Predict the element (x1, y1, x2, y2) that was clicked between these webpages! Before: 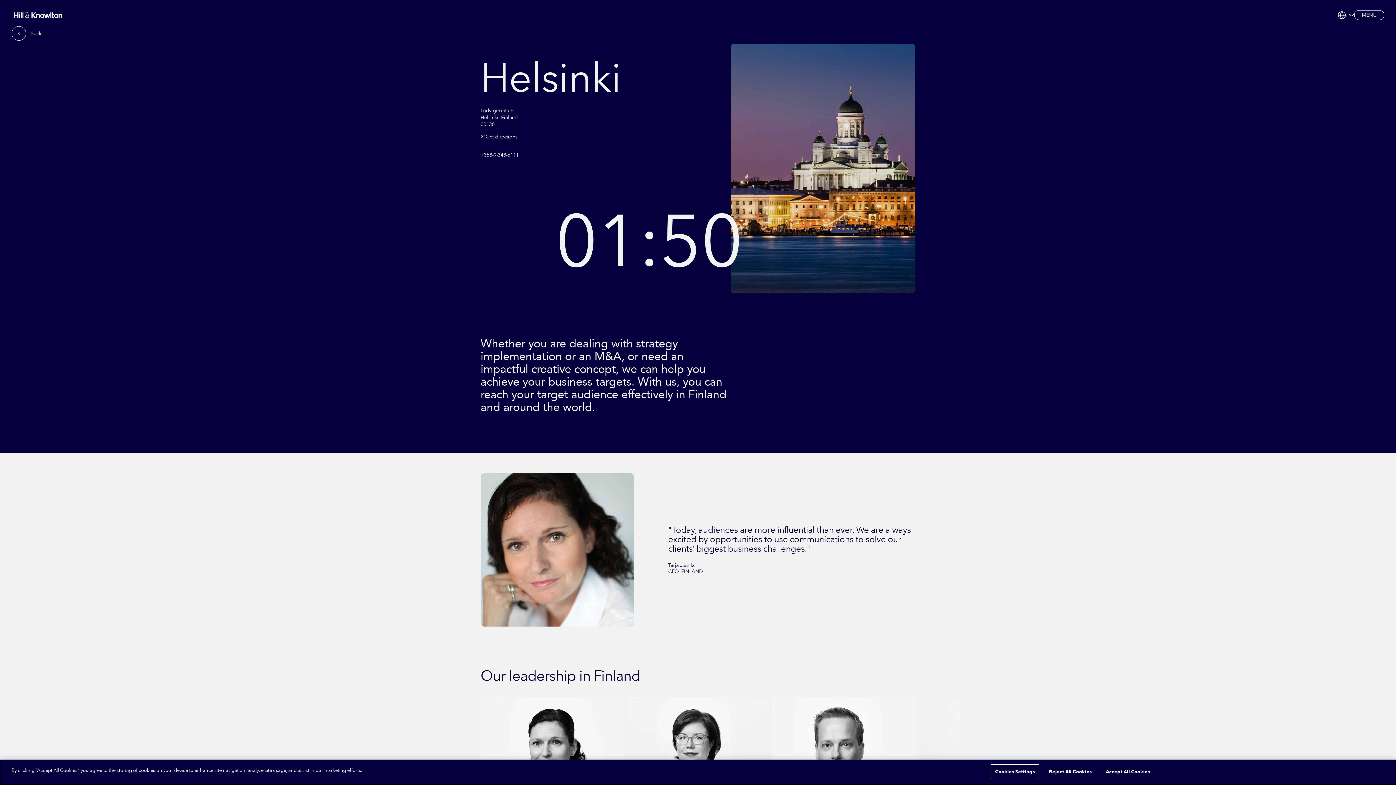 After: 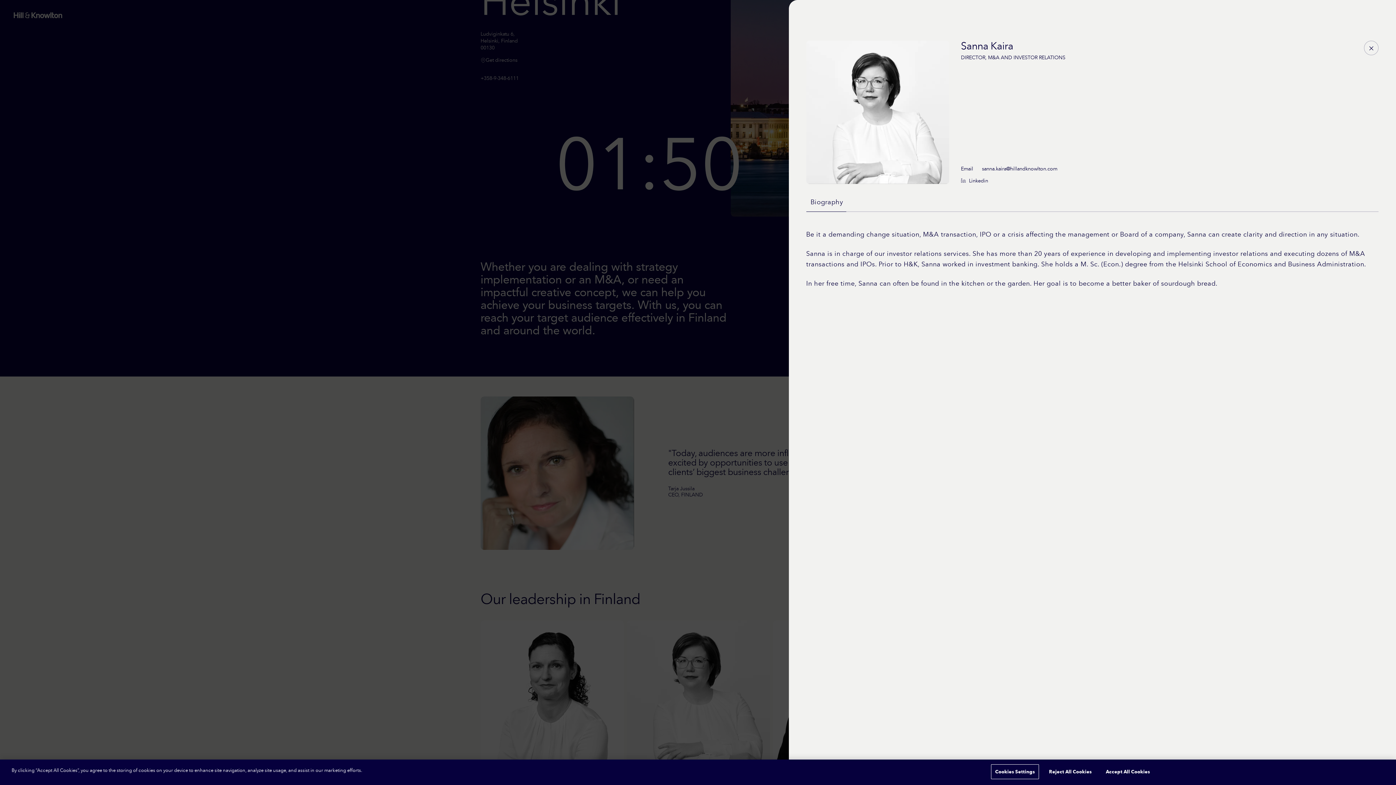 Action: bbox: (626, 697, 770, 862)